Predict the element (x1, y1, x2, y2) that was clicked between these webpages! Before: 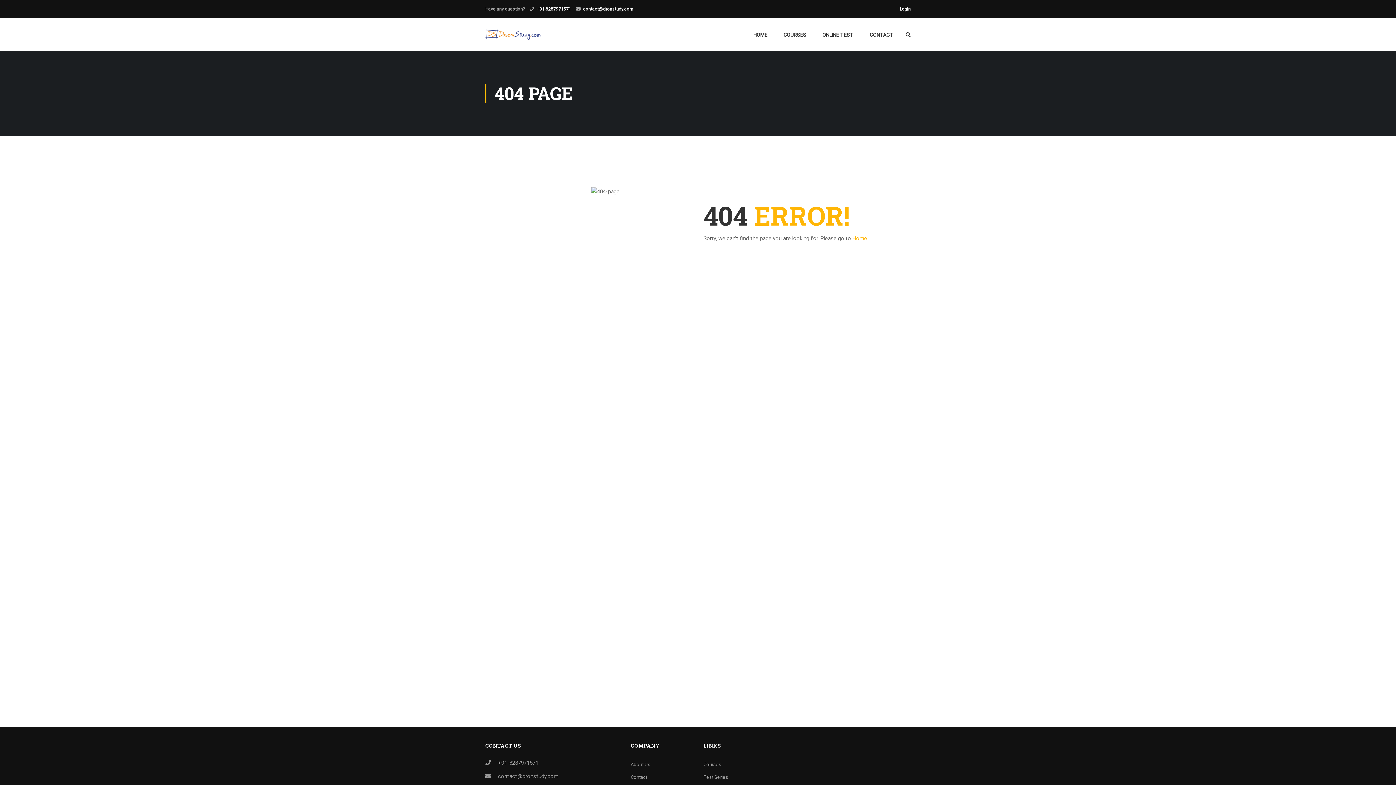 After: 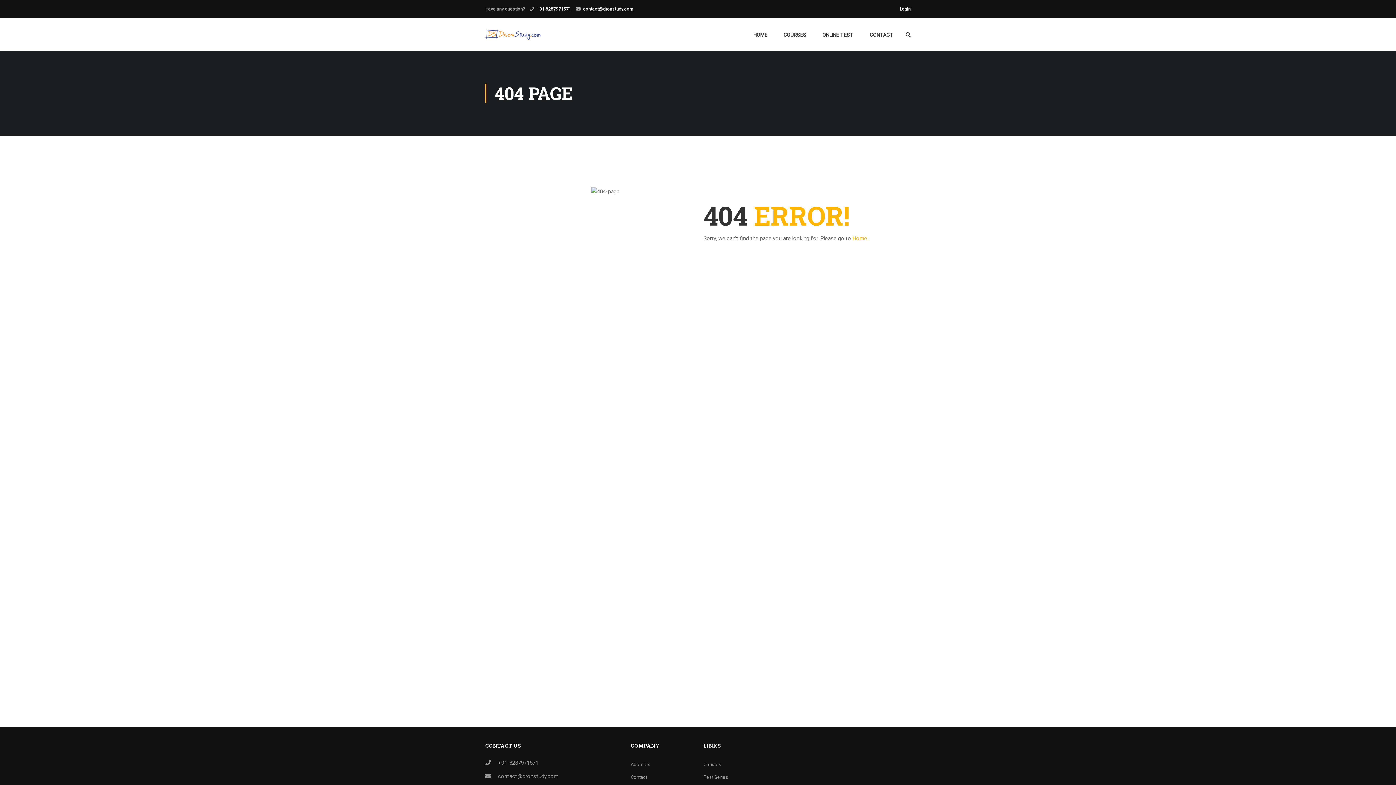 Action: bbox: (583, 6, 633, 11) label: contact@dronstudy.com